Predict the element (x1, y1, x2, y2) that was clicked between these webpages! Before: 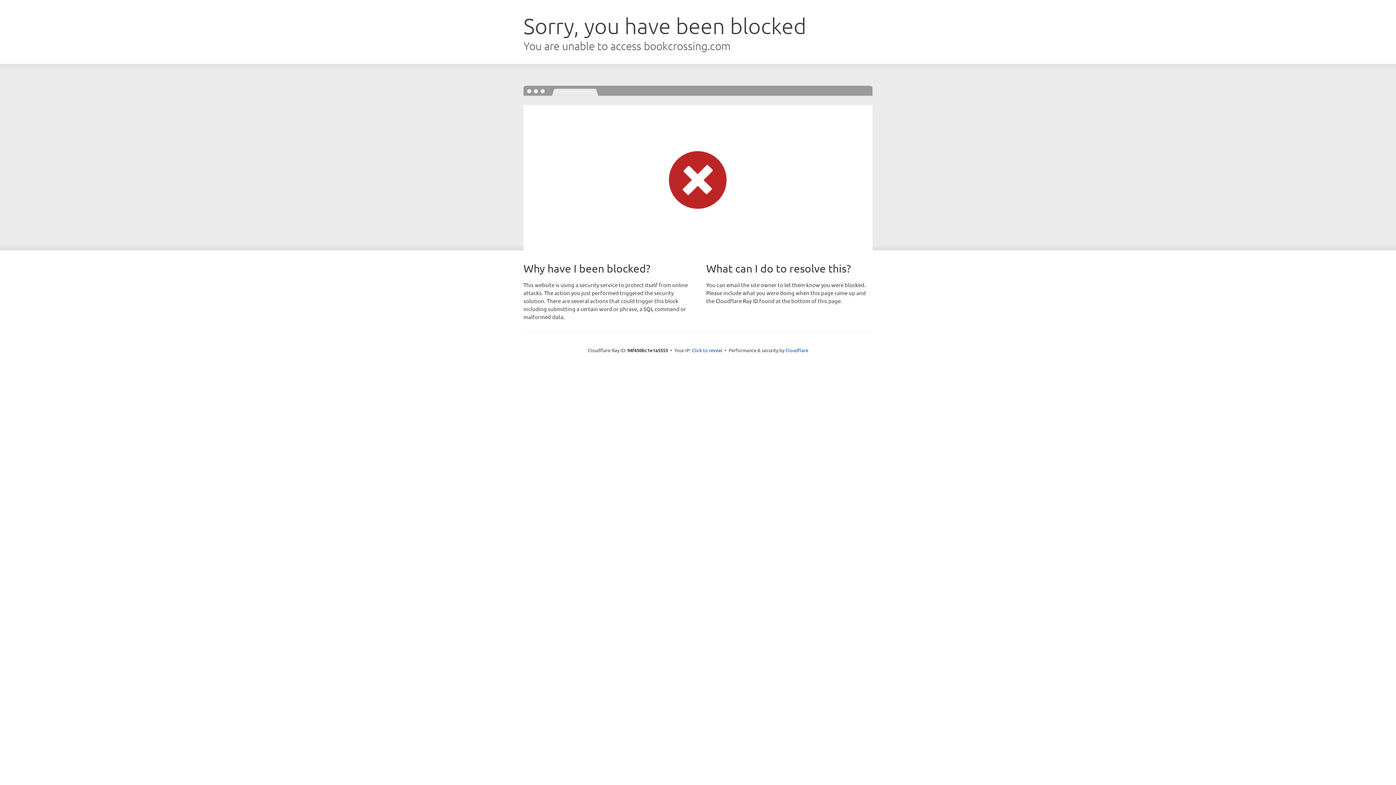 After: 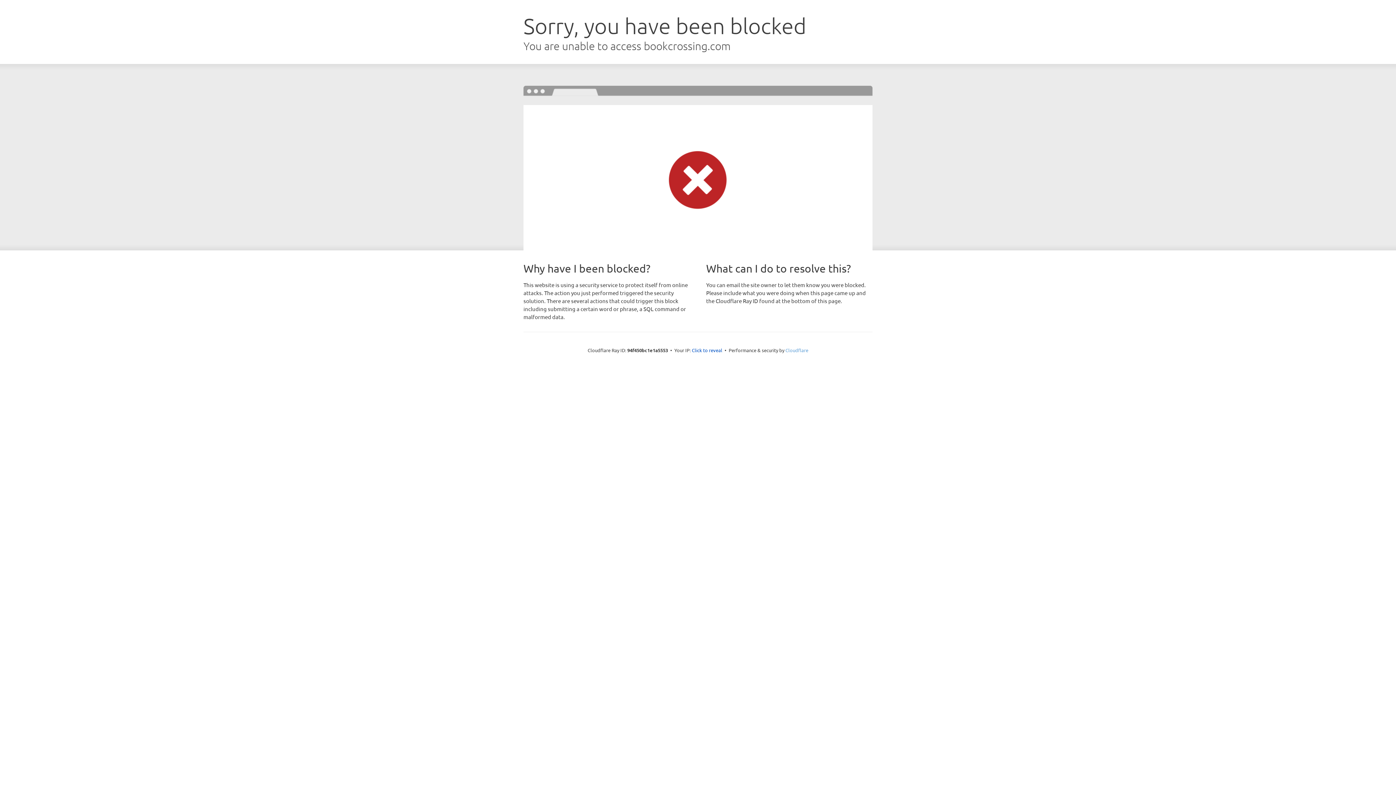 Action: bbox: (785, 347, 808, 353) label: Cloudflare